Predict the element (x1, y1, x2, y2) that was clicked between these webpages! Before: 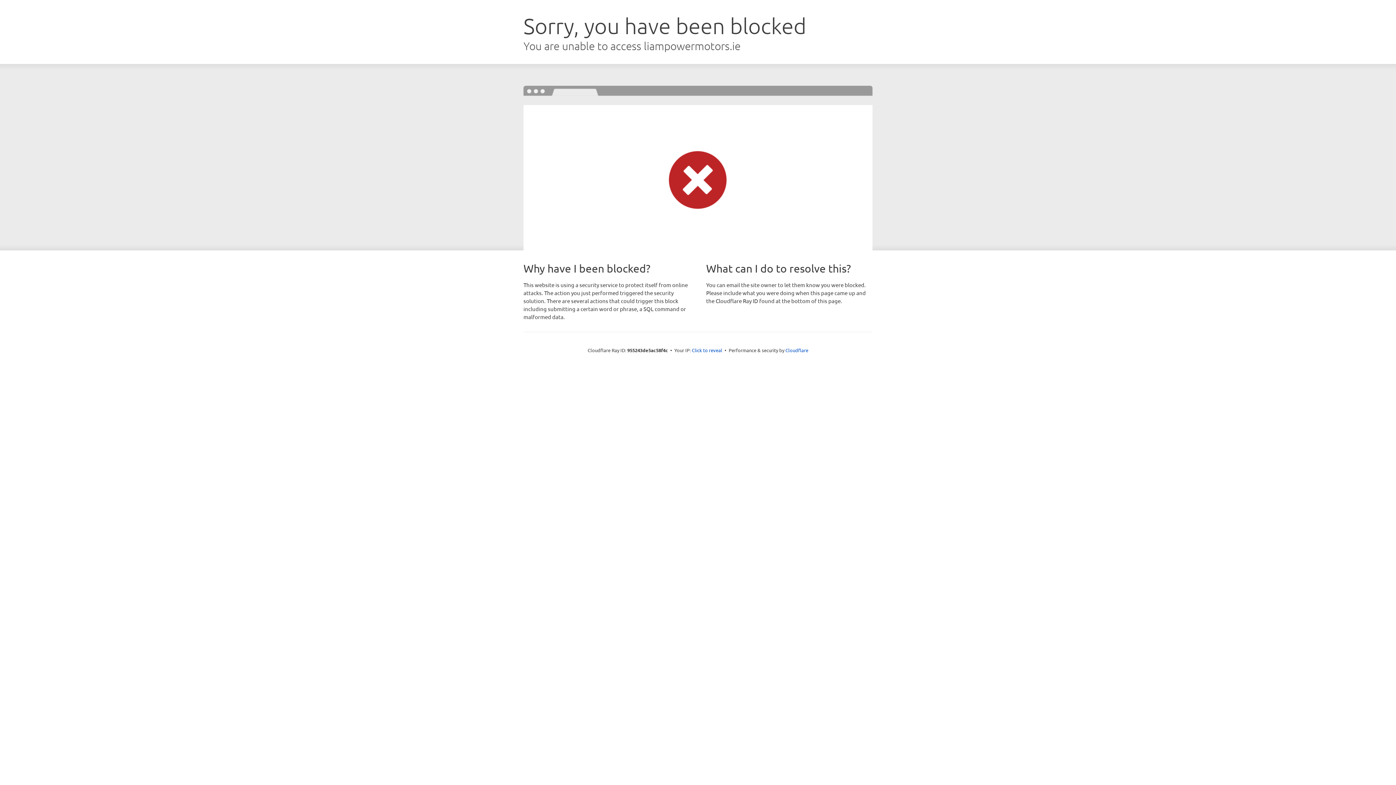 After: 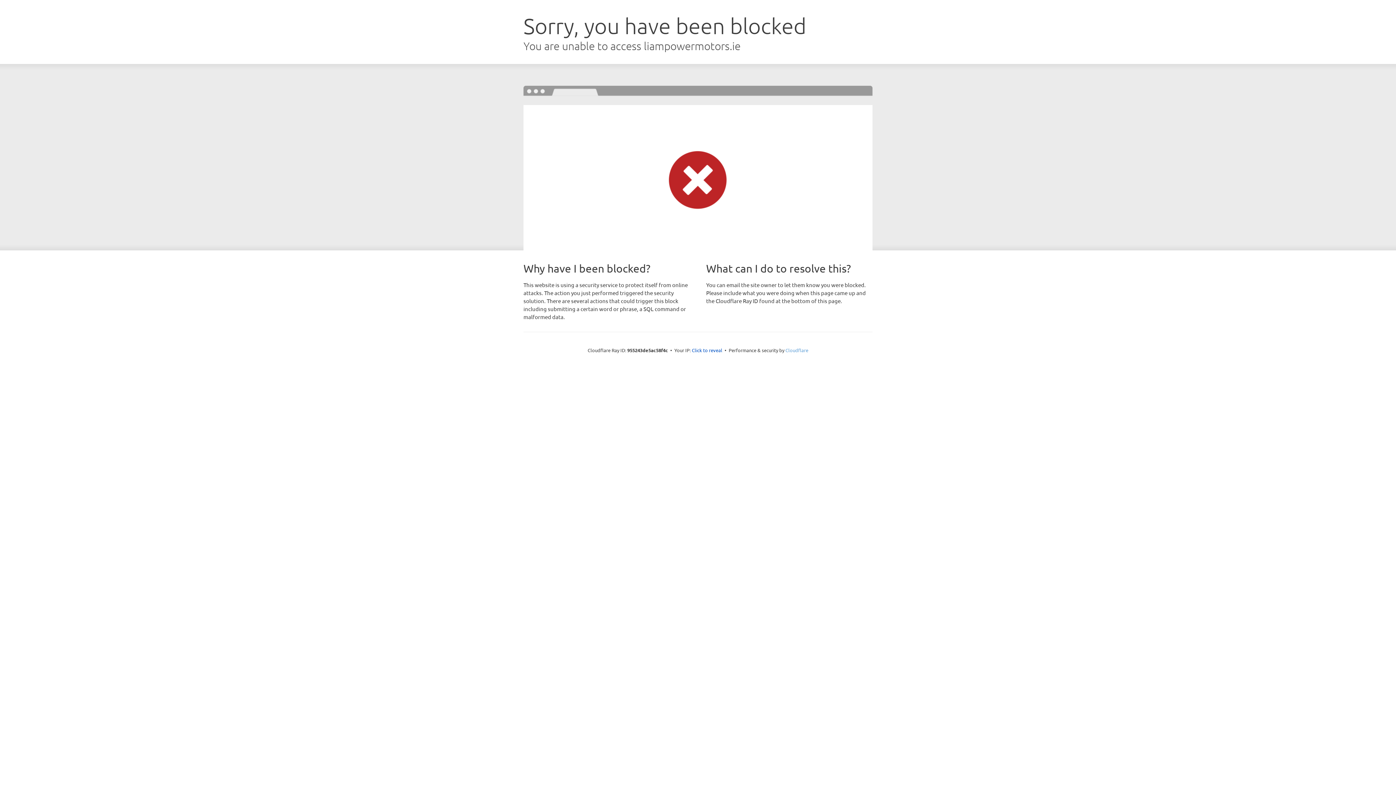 Action: bbox: (785, 347, 808, 353) label: Cloudflare